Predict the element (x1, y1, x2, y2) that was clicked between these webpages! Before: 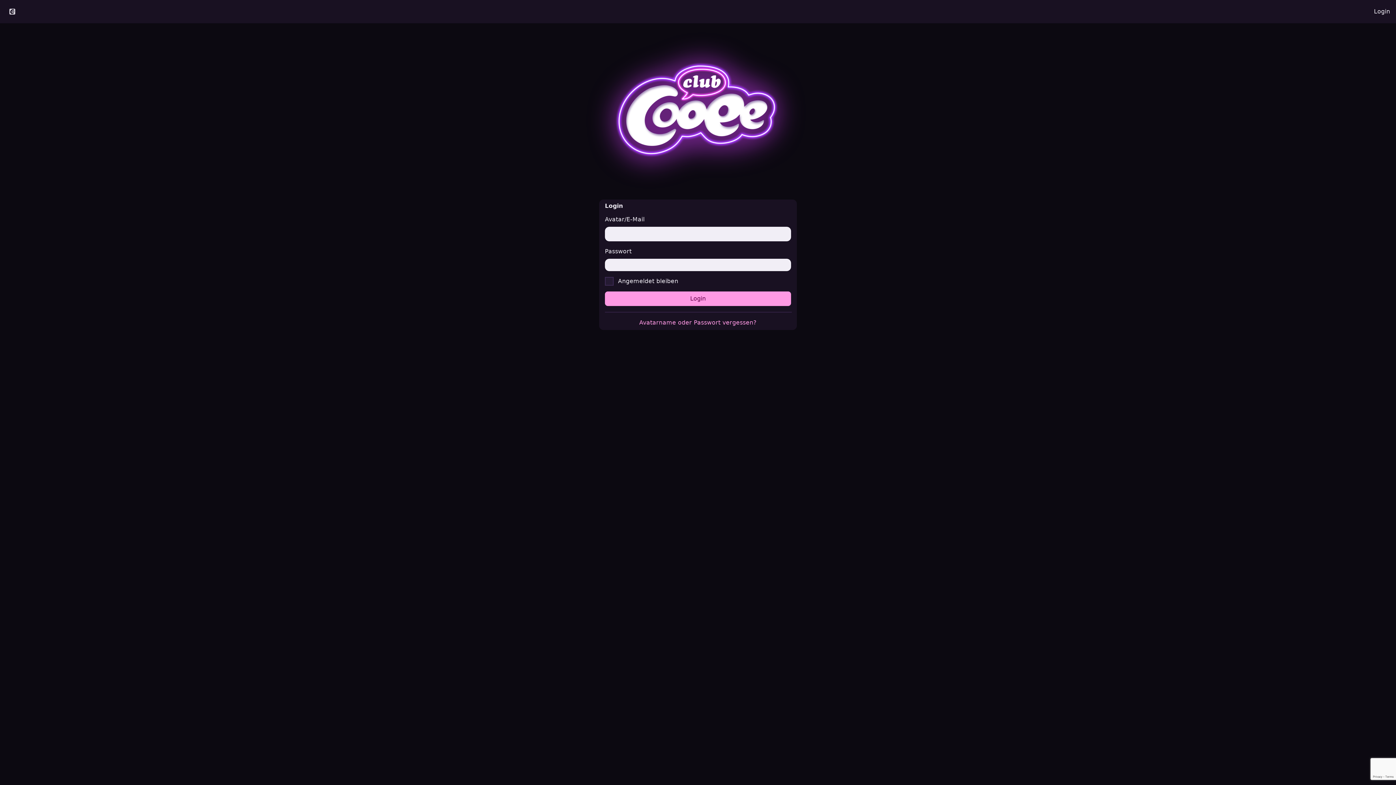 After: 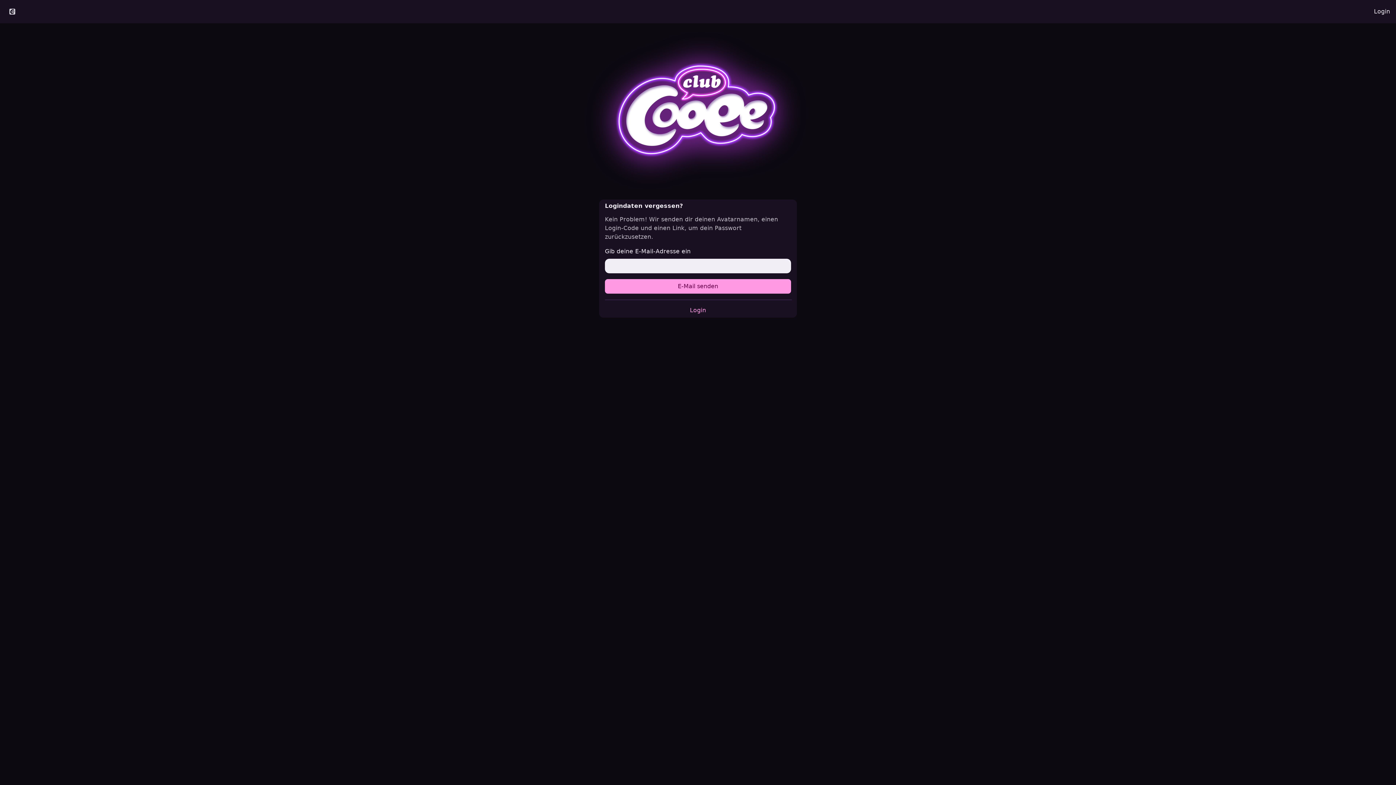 Action: label: Avatarname oder Passwort vergessen? bbox: (639, 319, 756, 326)